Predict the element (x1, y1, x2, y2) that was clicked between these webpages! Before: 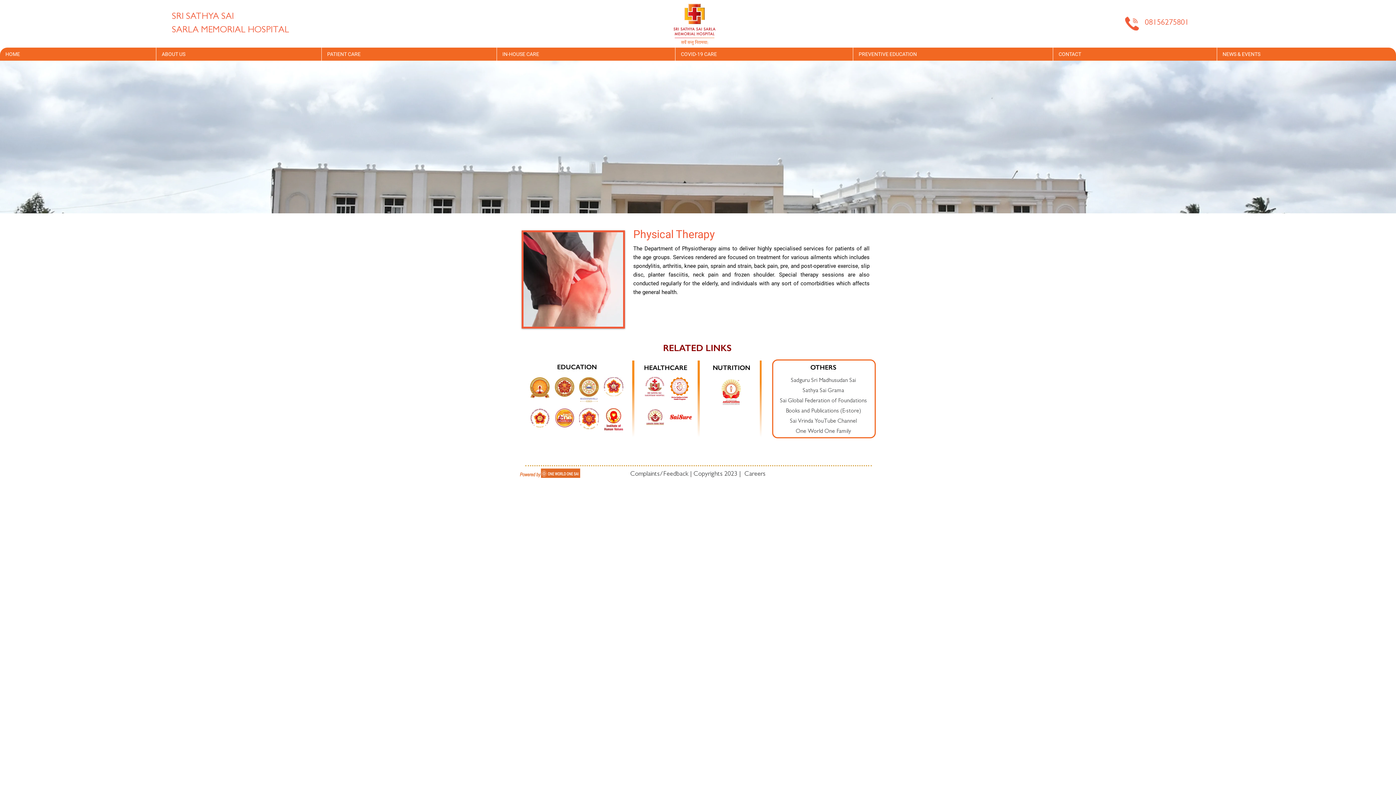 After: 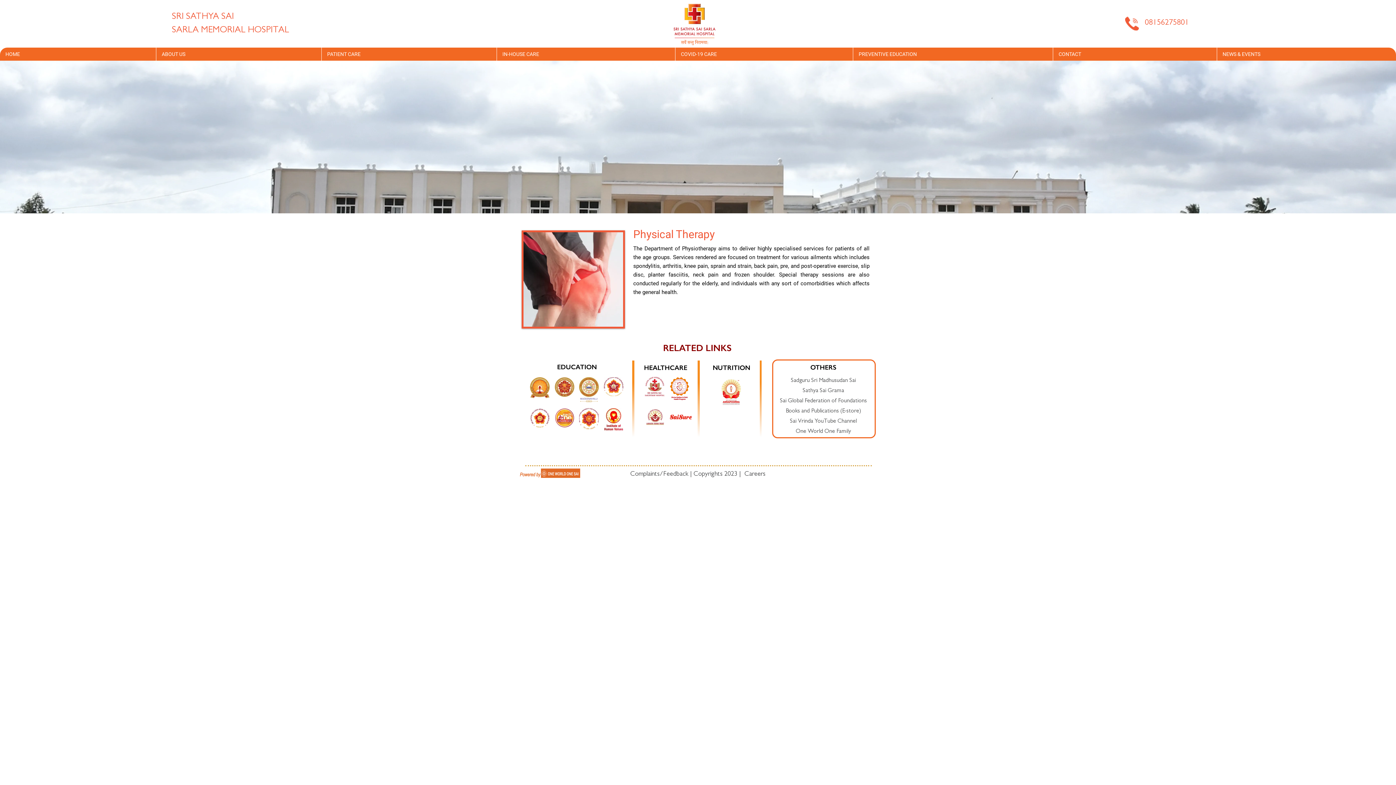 Action: bbox: (156, 47, 321, 60) label: ABOUT US